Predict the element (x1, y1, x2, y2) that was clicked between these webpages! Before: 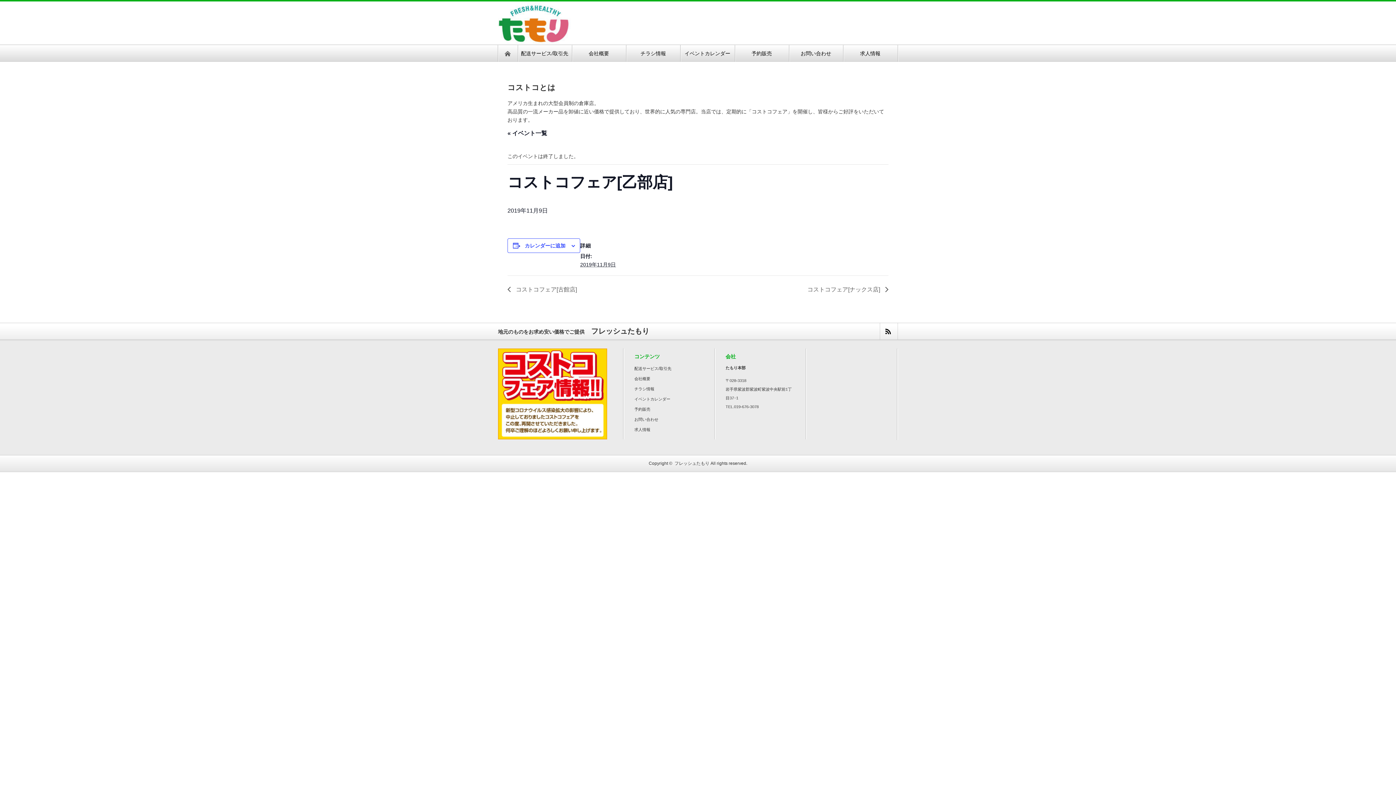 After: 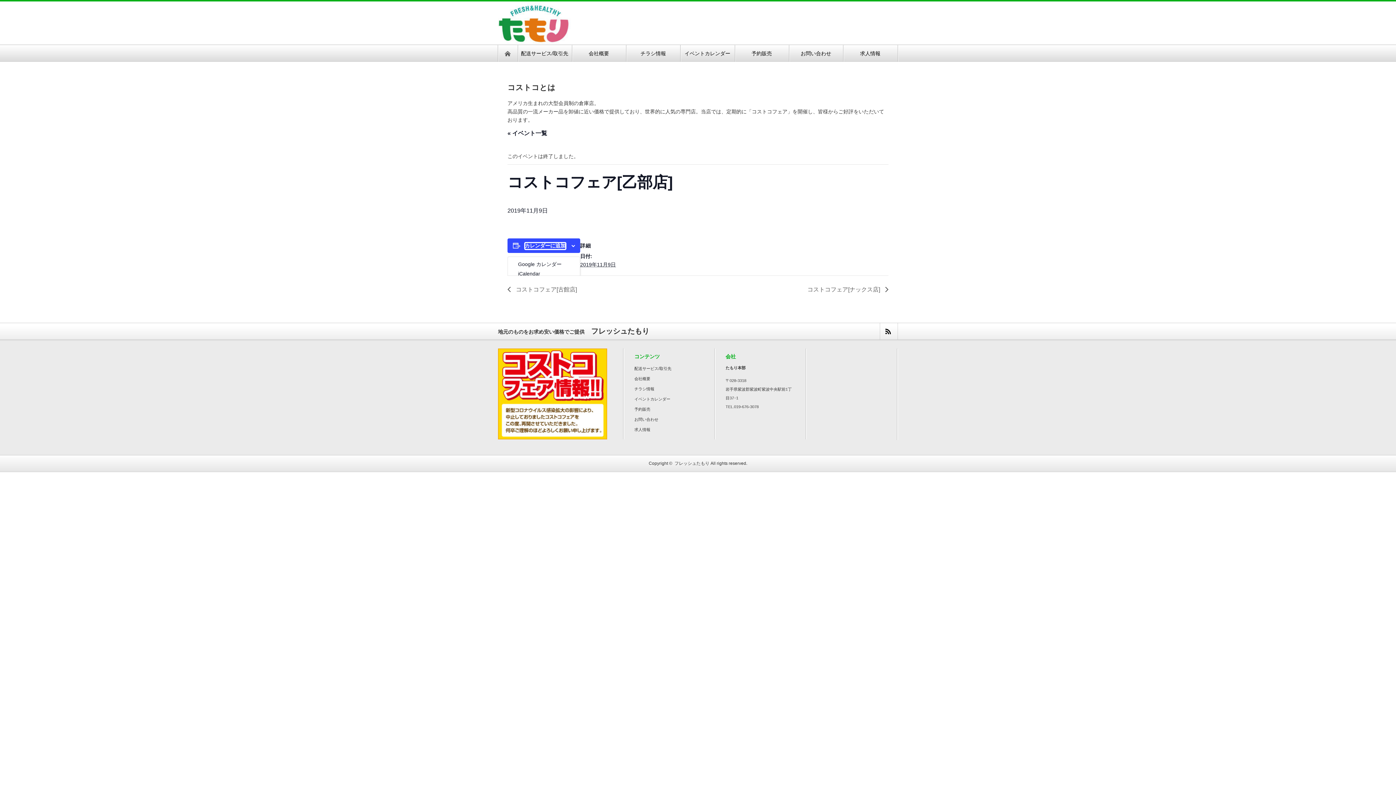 Action: label: View links to add events to your calendar bbox: (524, 242, 565, 249)